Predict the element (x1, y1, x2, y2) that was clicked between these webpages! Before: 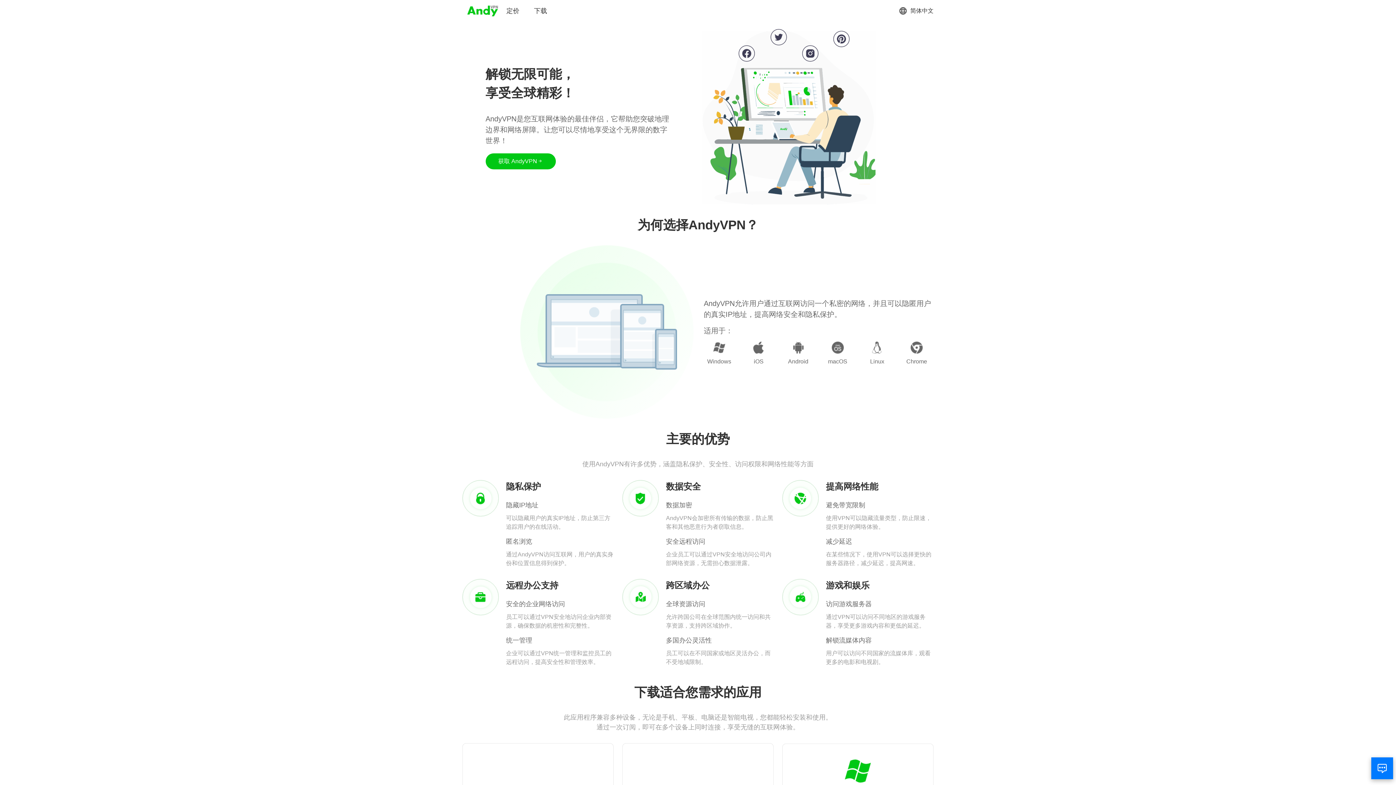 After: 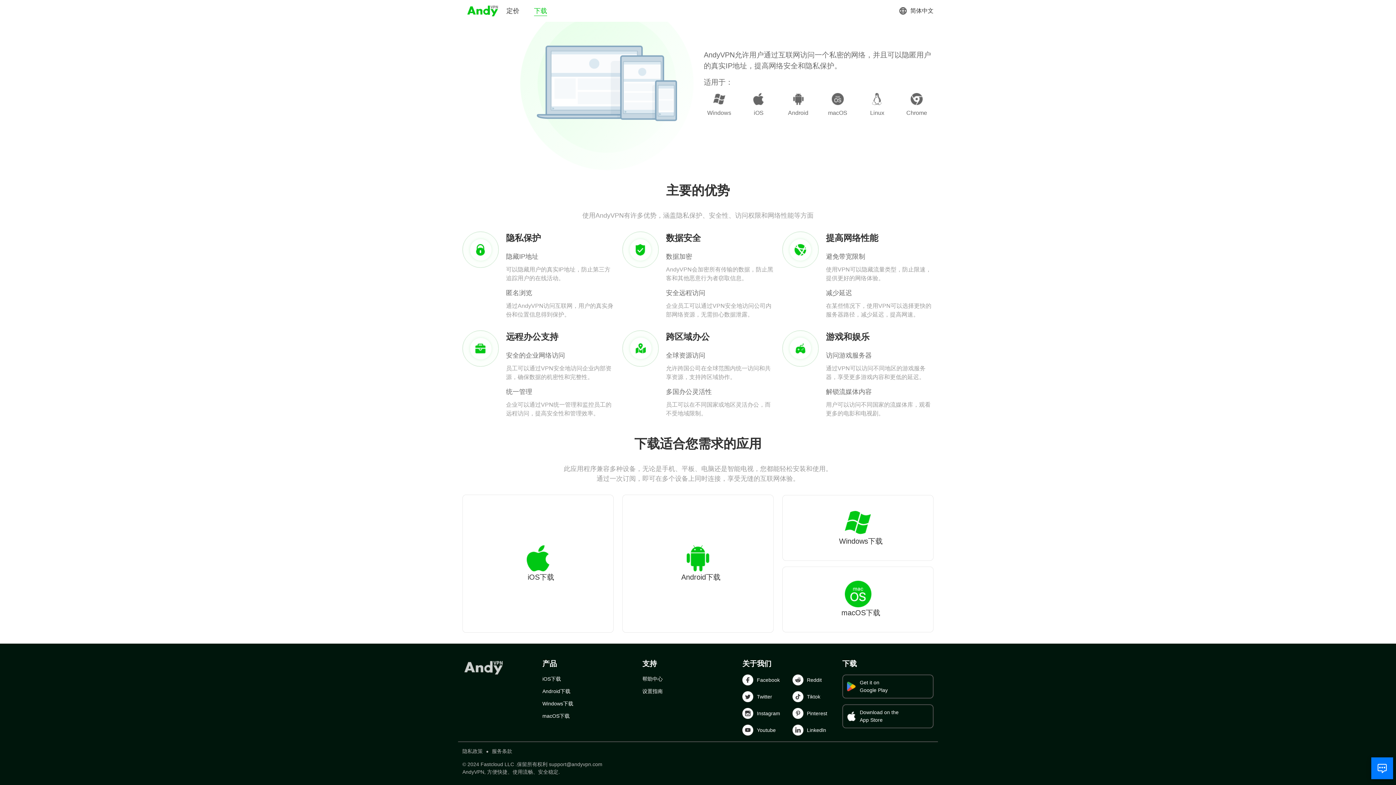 Action: bbox: (534, 6, 547, 15) label: 下载